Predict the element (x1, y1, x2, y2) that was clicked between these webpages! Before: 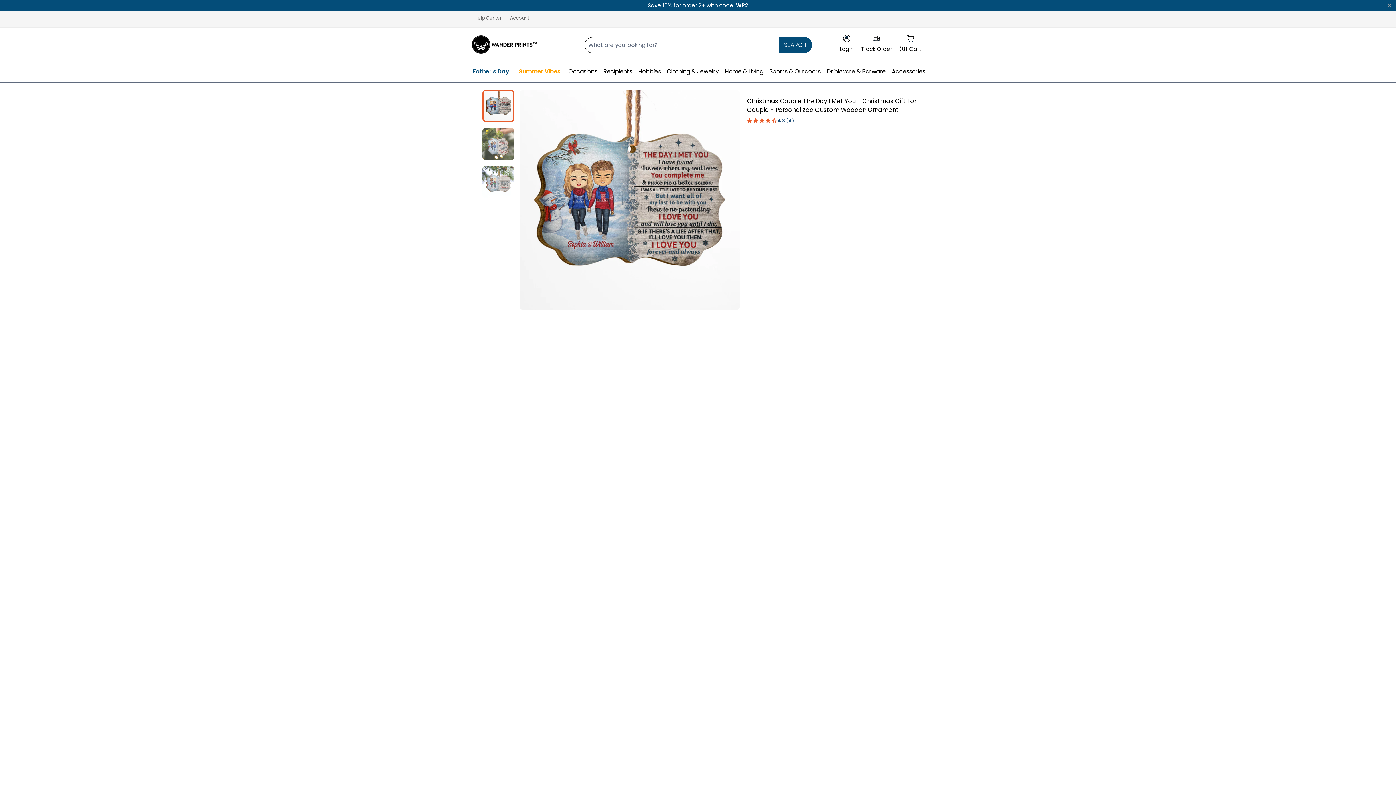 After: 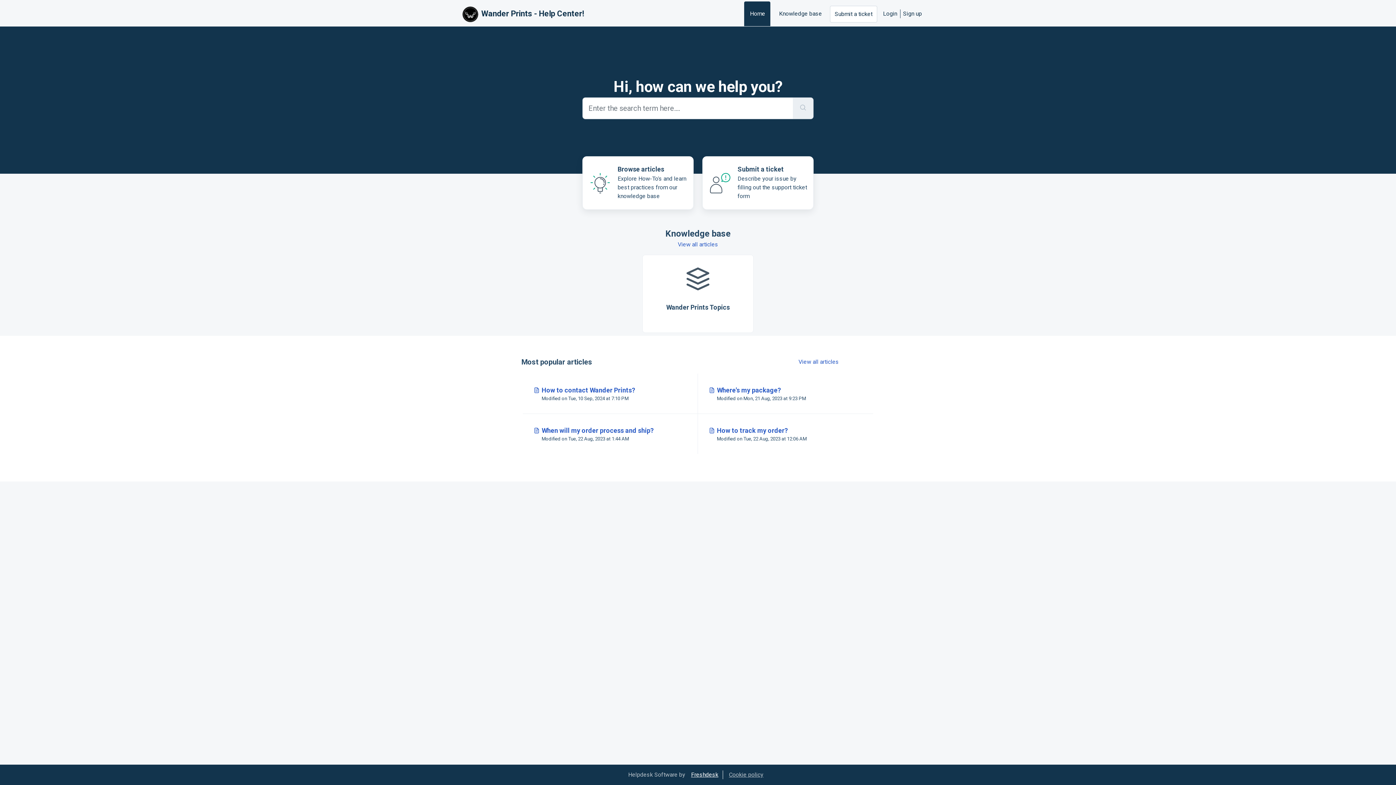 Action: label: Help Center bbox: (474, 10, 501, 25)